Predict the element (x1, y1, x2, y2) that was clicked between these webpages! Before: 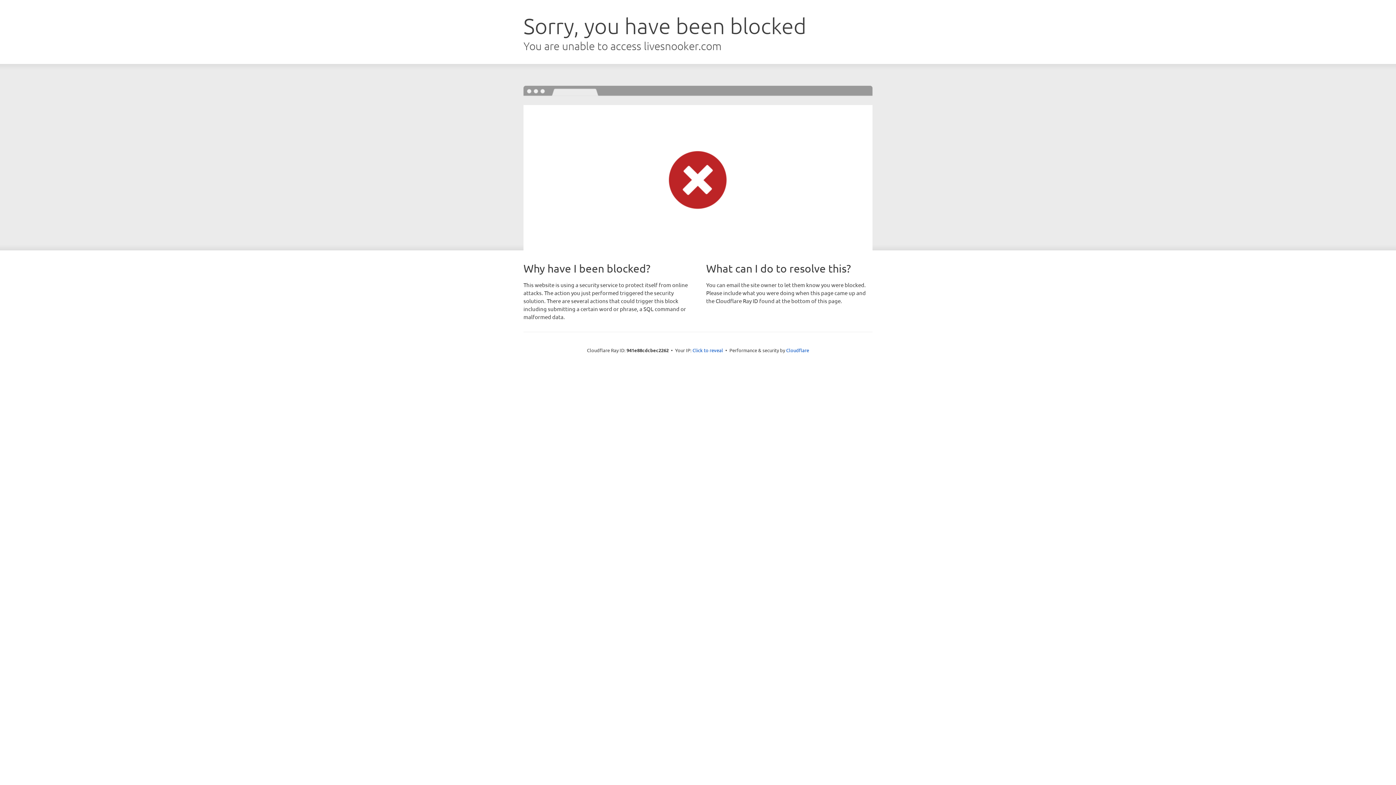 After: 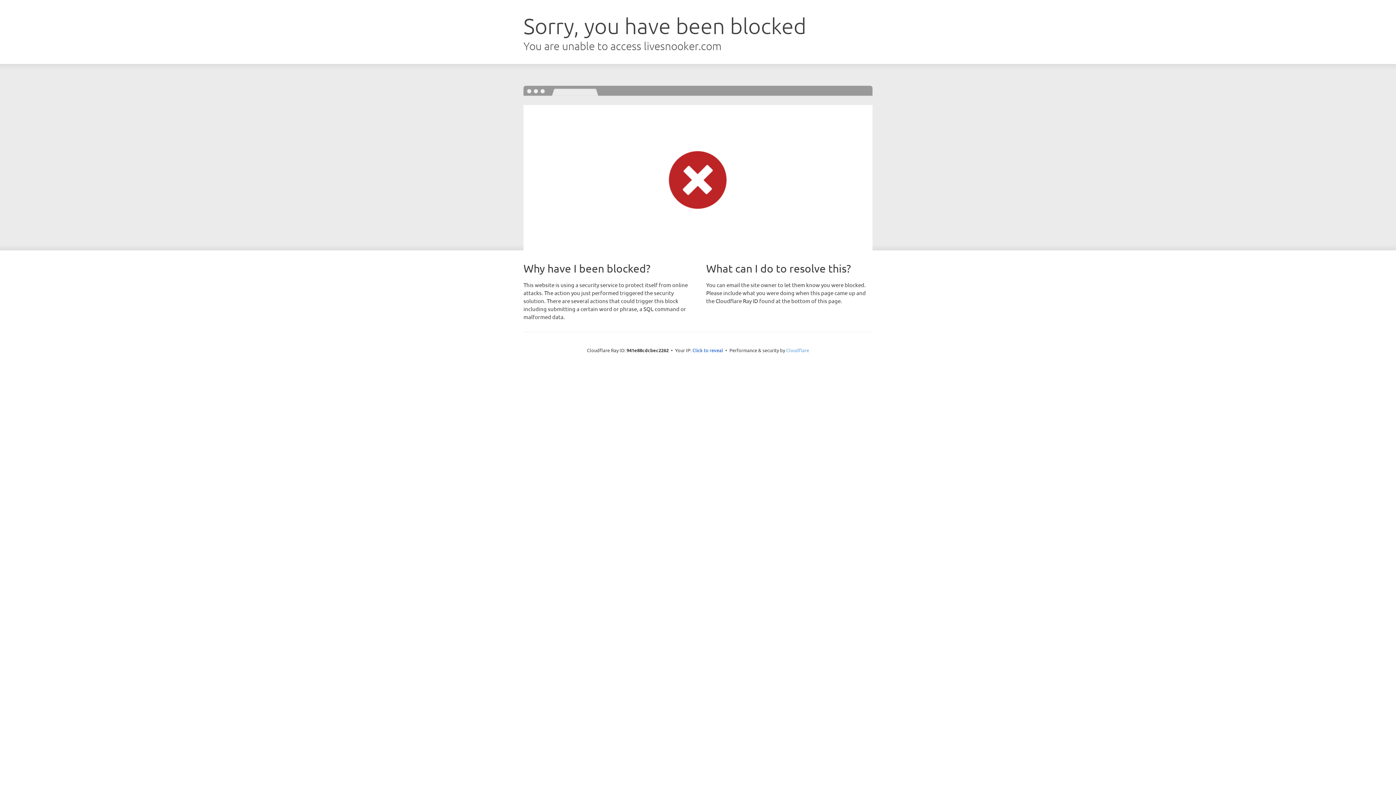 Action: bbox: (786, 347, 809, 353) label: Cloudflare